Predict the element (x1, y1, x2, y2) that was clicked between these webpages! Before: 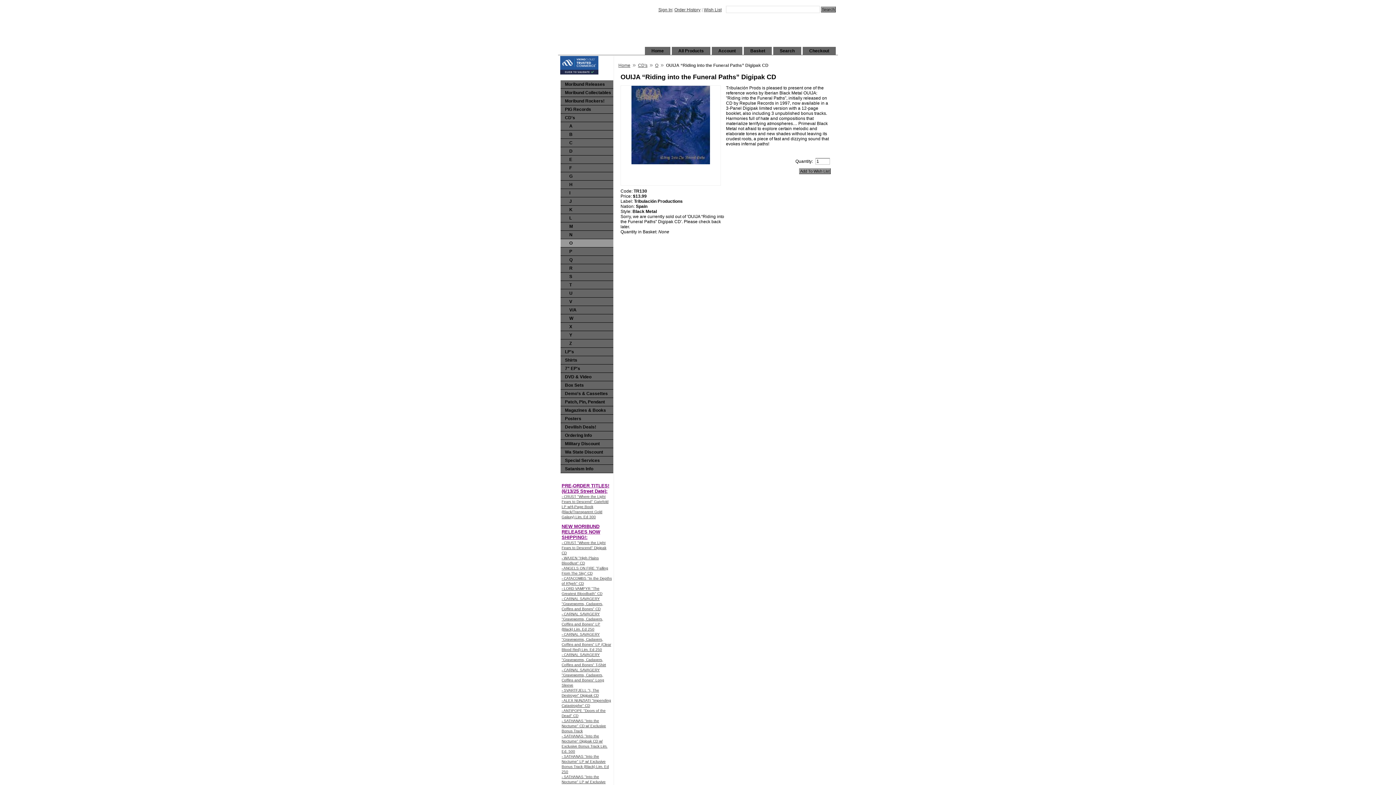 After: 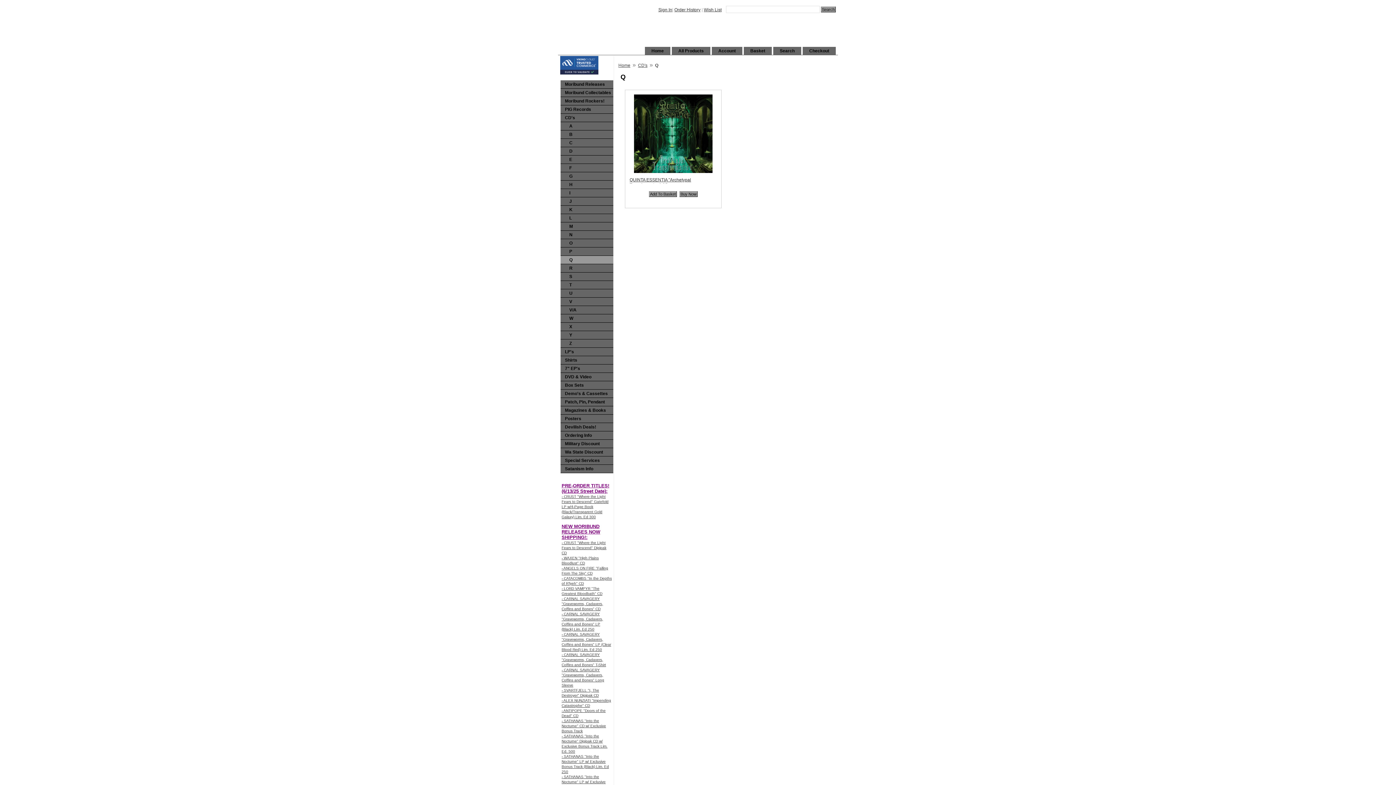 Action: label: Q bbox: (560, 256, 613, 264)